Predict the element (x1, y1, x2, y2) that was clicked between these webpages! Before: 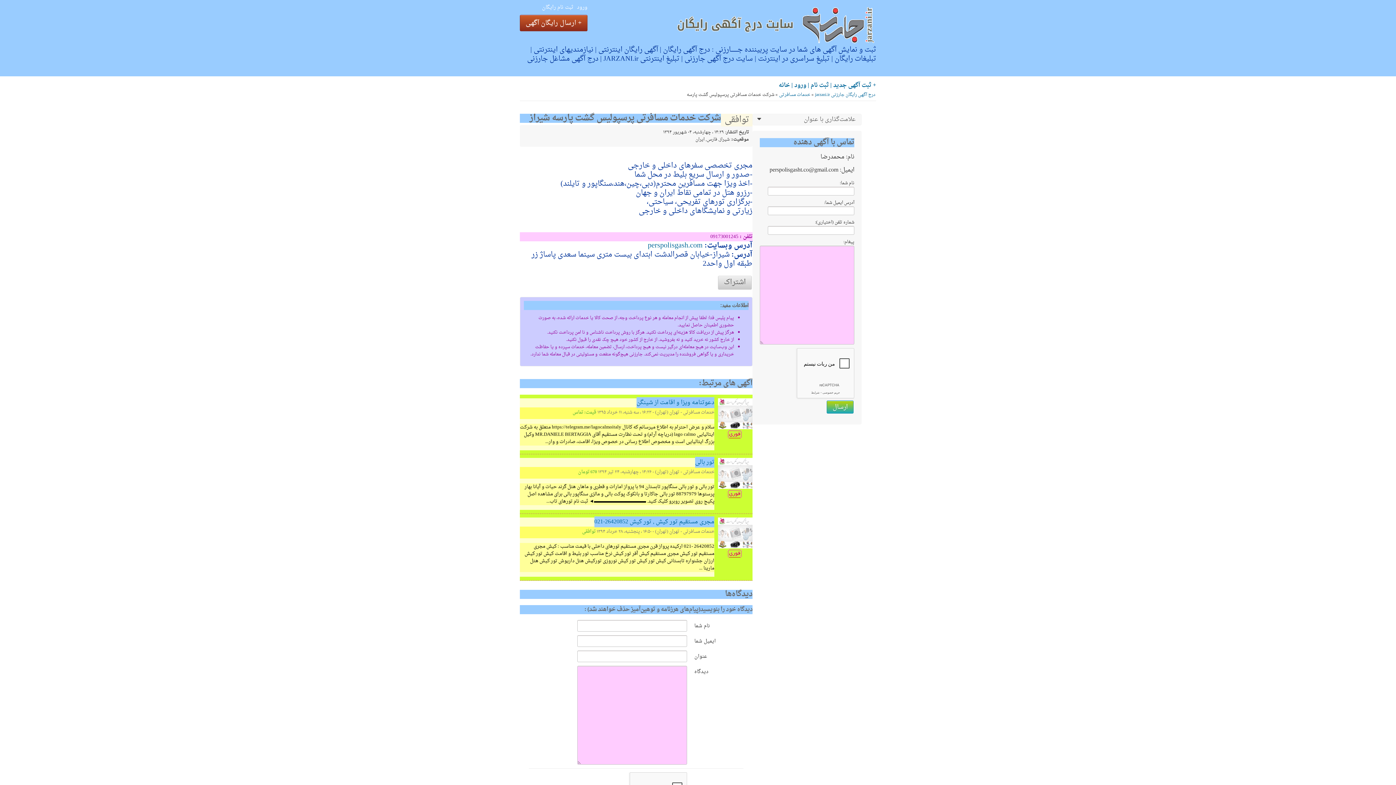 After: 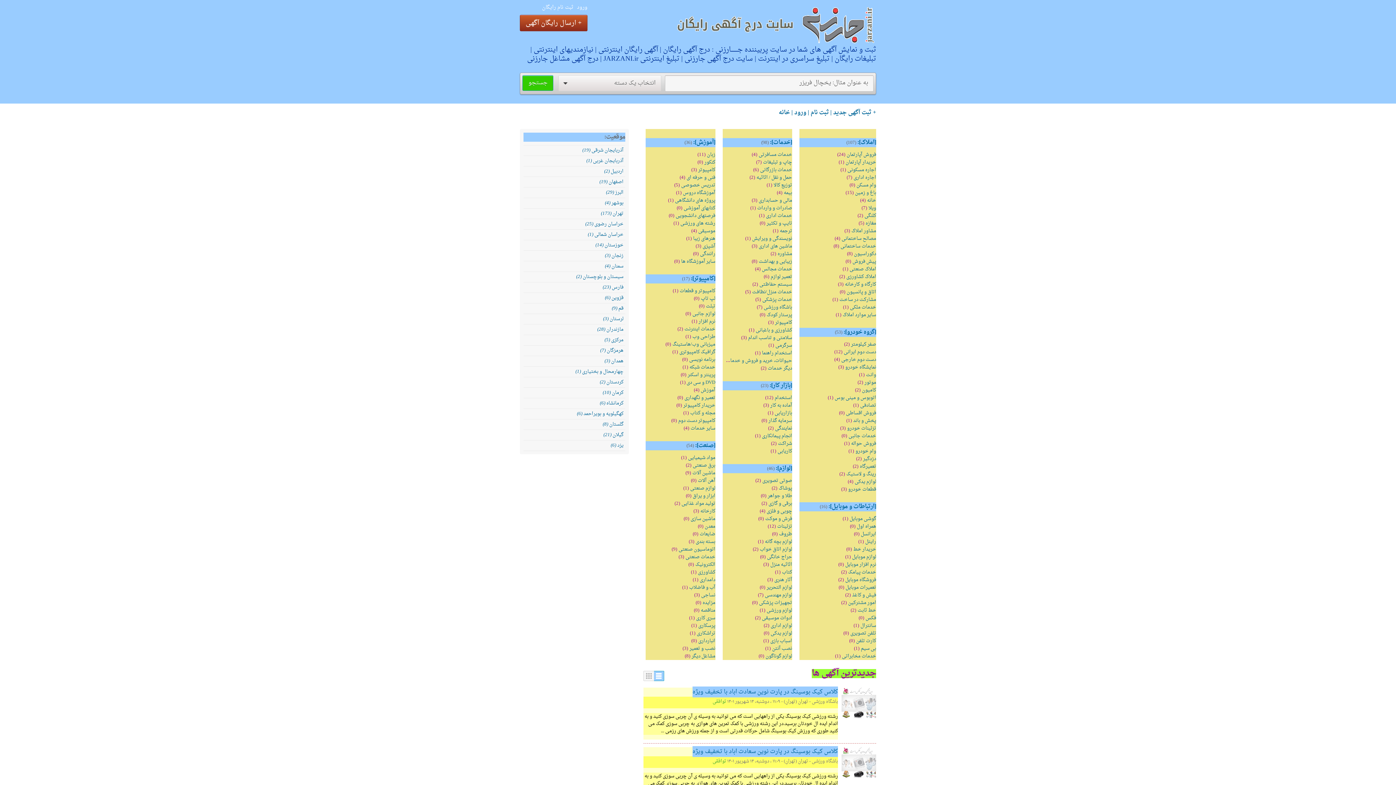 Action: bbox: (815, 90, 875, 98) label: درج آگهی رایگان جارزنی jarzani.ir